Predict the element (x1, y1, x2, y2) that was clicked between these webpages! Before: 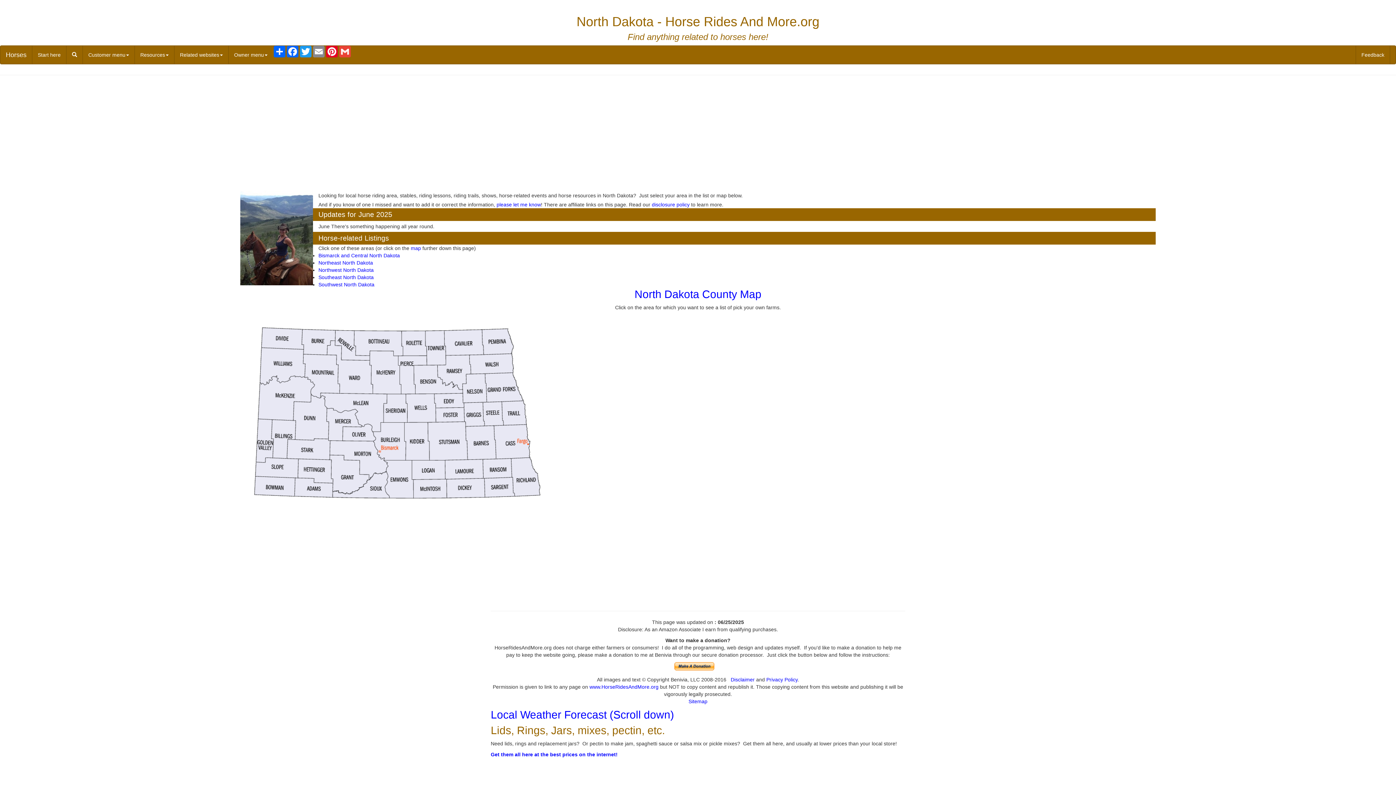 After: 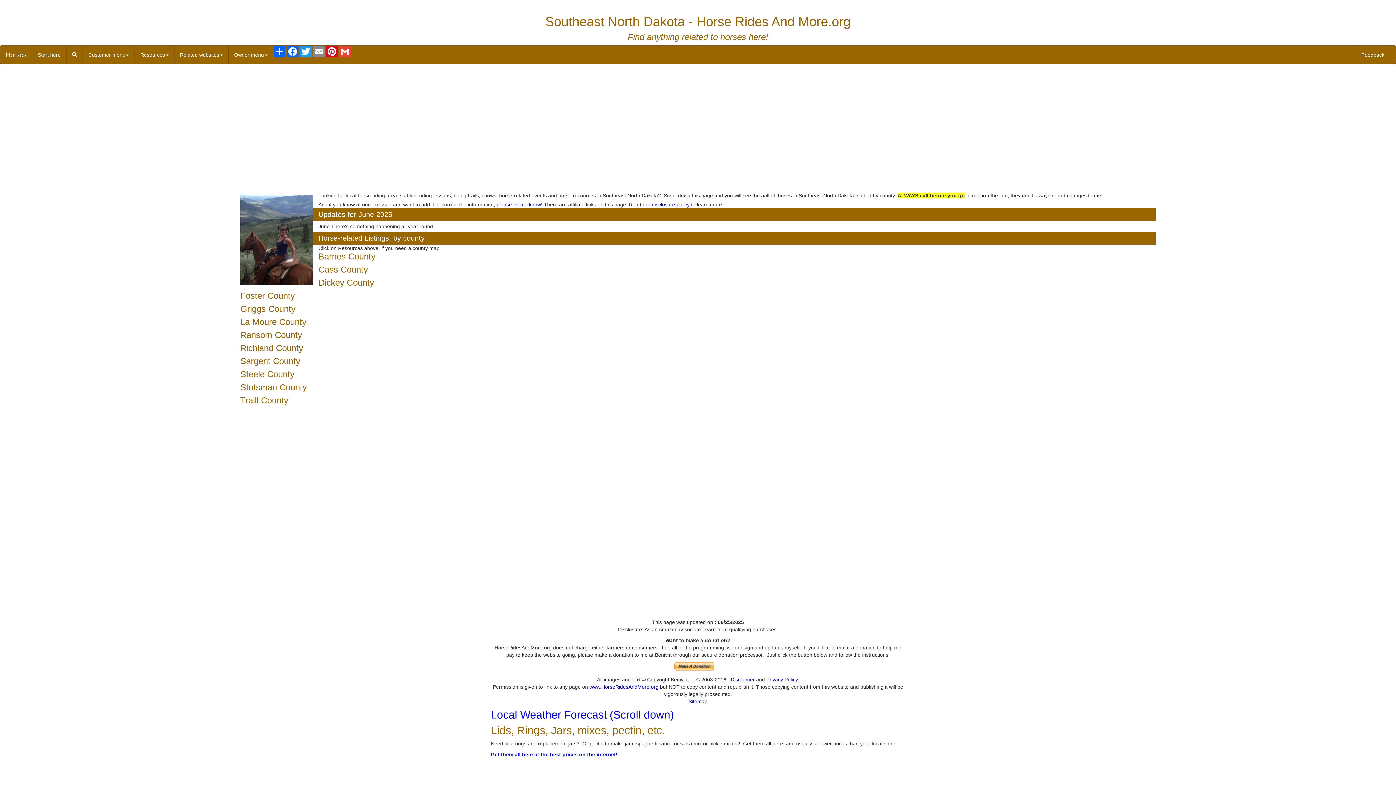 Action: label: Southeast North Dakota bbox: (318, 274, 373, 280)